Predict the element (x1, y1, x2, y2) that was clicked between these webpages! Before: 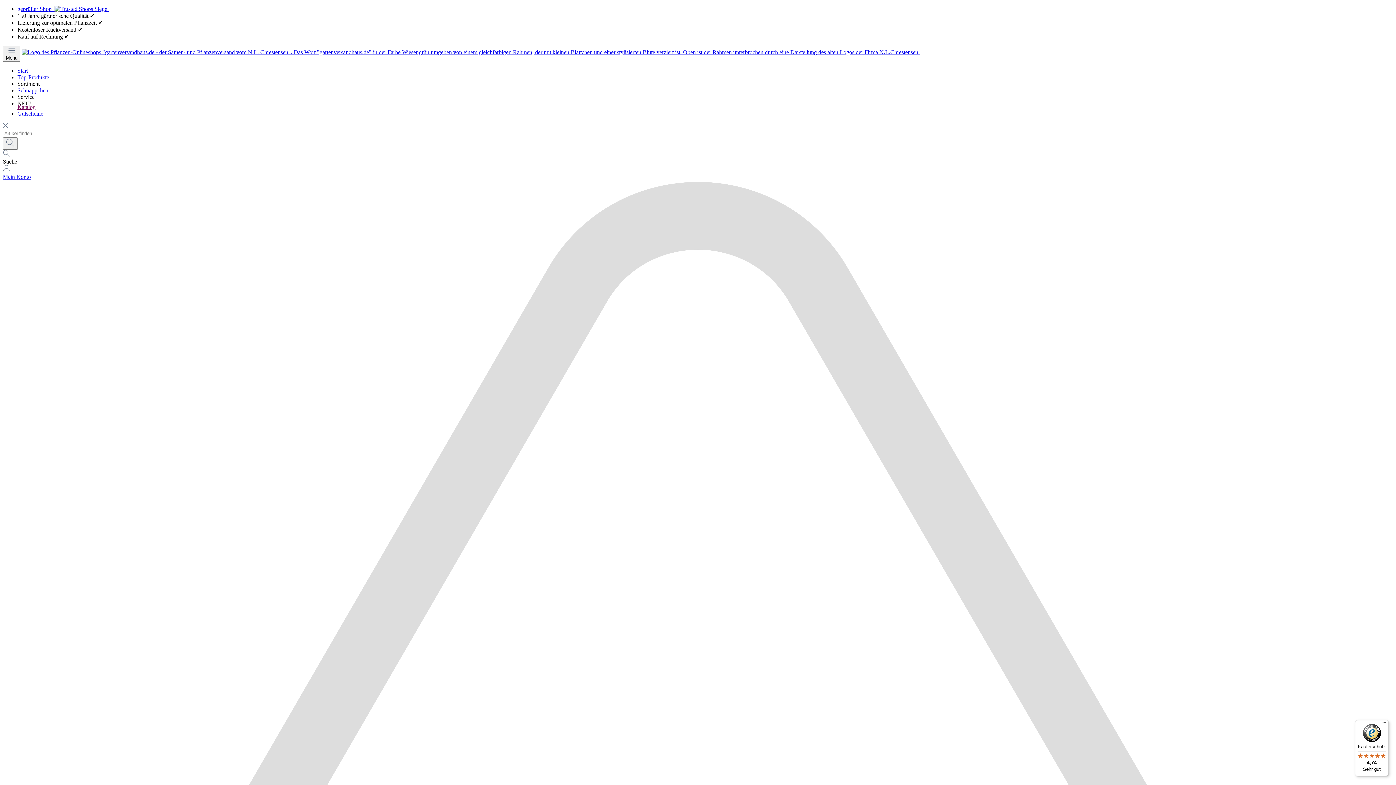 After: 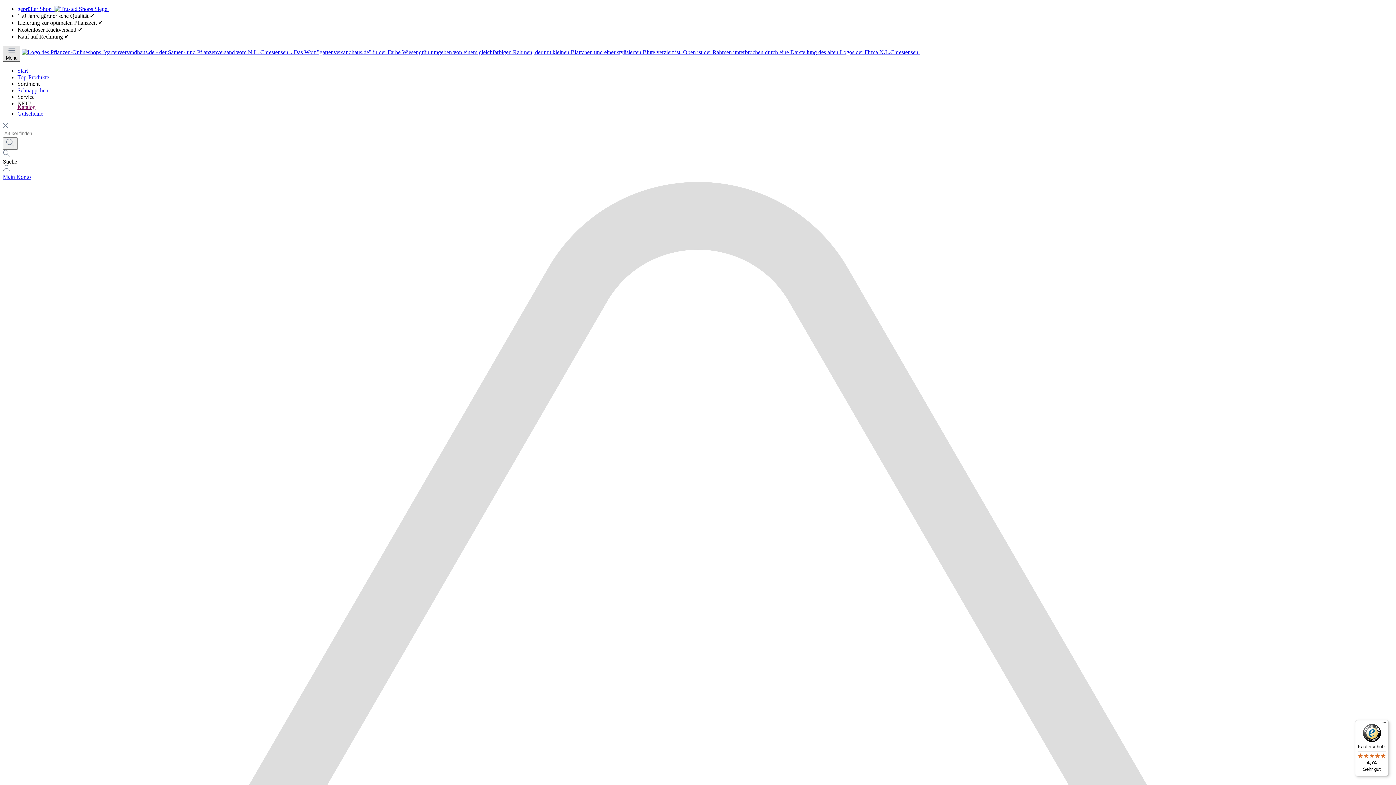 Action: label: Navigation umschalten bbox: (2, 45, 20, 61)